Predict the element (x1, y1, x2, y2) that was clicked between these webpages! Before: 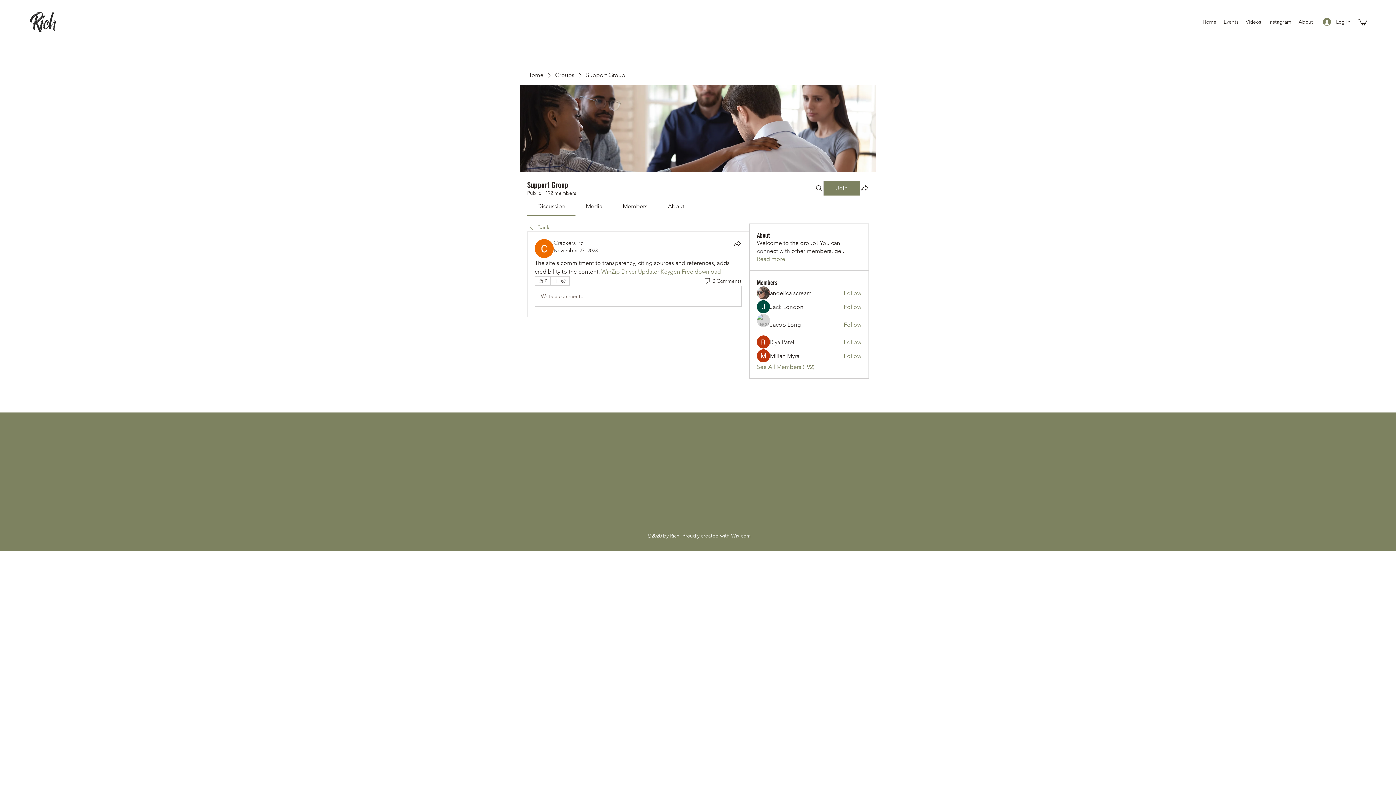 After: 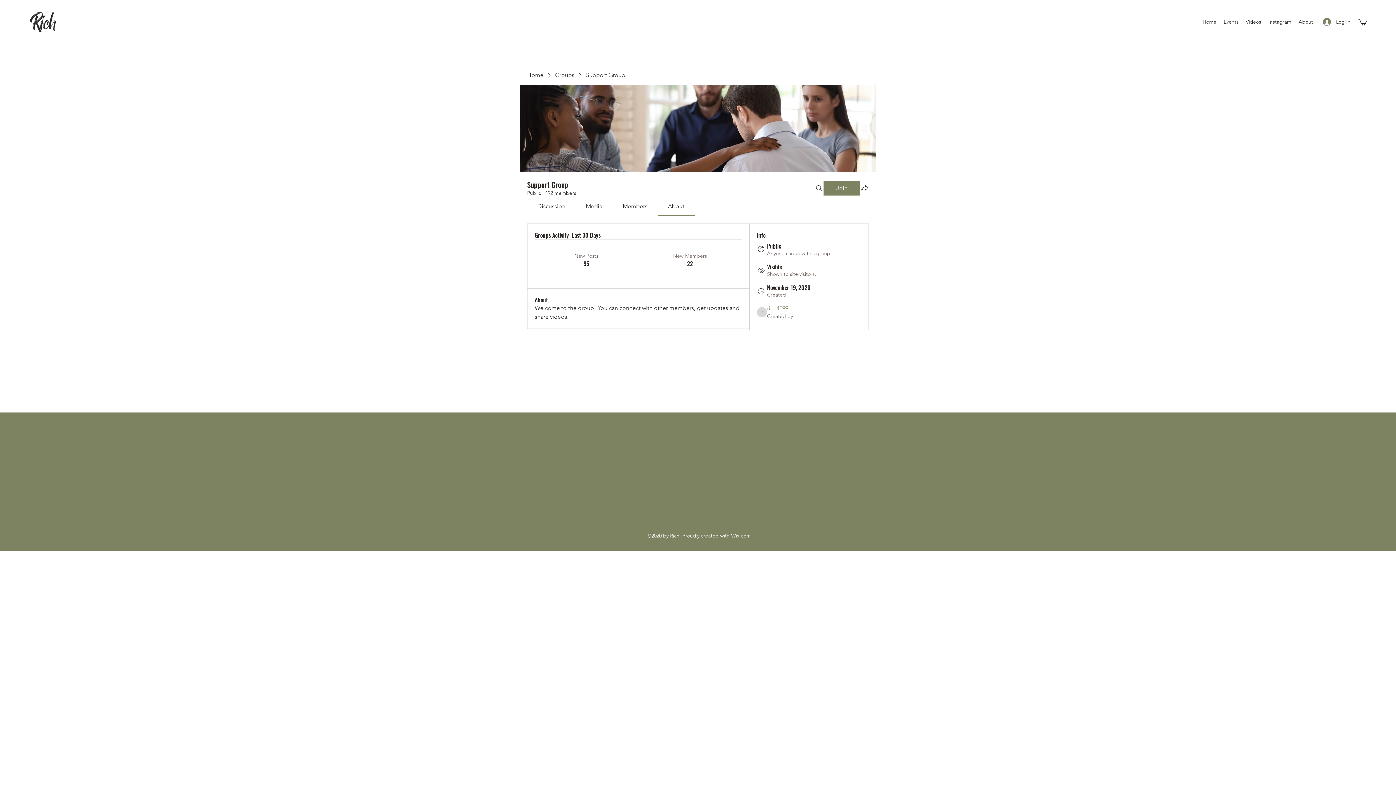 Action: bbox: (757, 255, 785, 263) label: Read more